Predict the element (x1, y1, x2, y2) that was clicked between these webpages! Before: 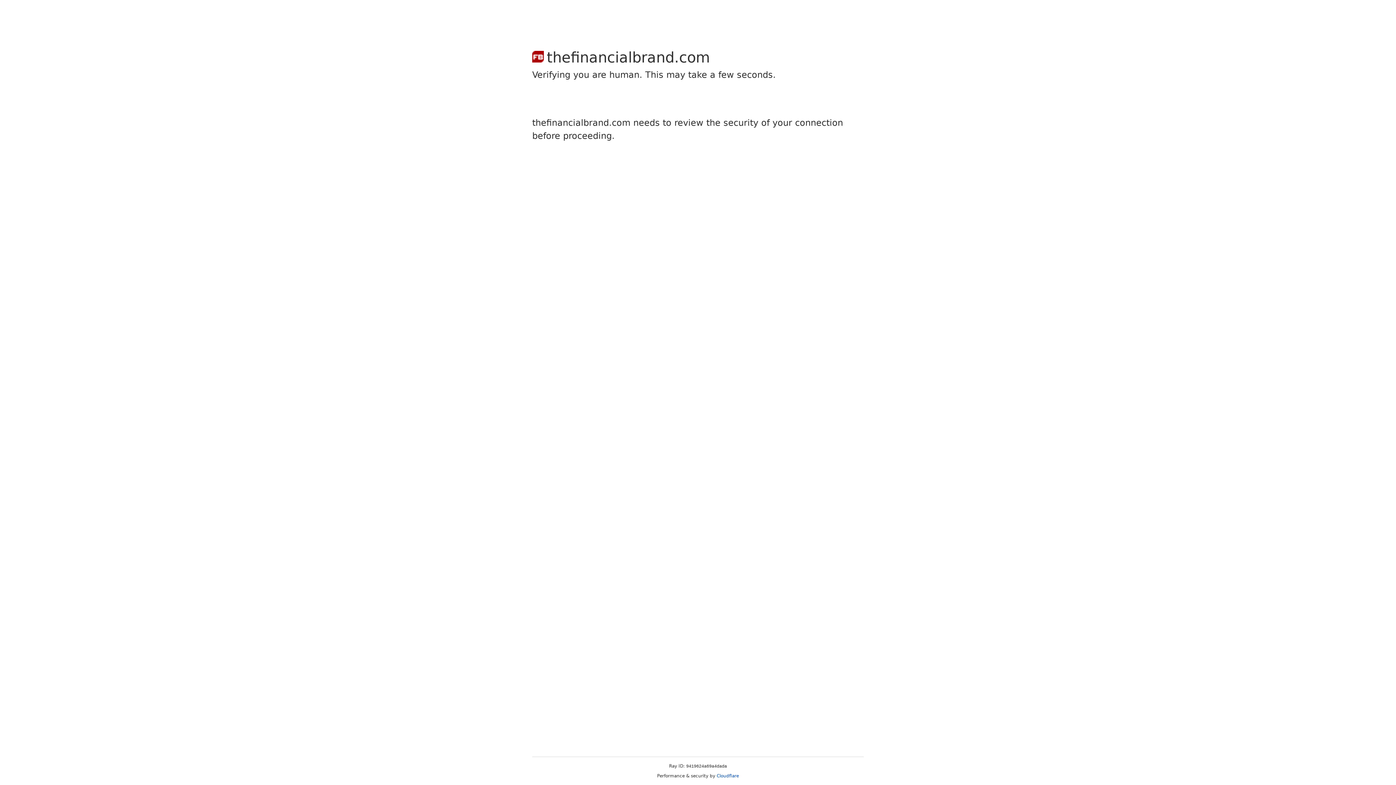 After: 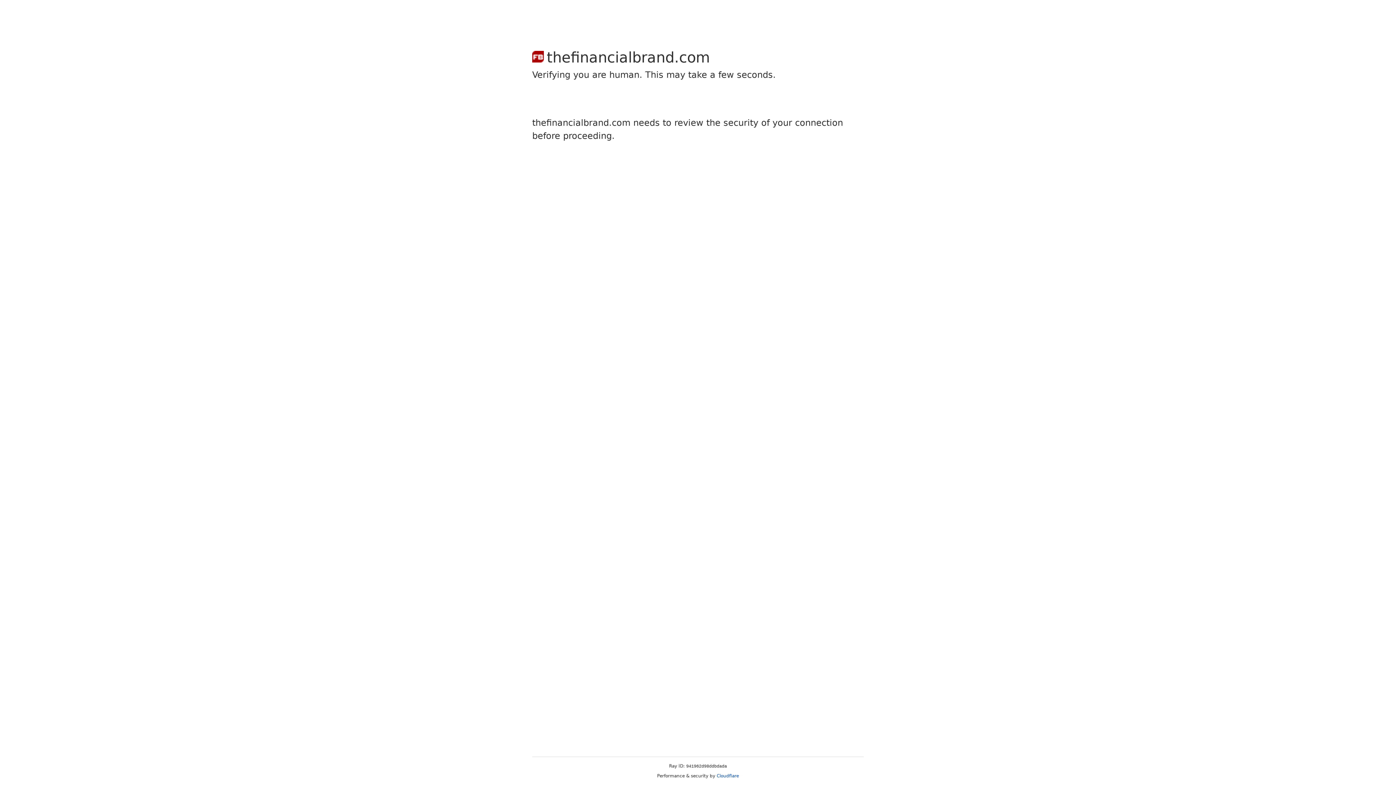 Action: label: Cloudflare bbox: (716, 773, 739, 778)